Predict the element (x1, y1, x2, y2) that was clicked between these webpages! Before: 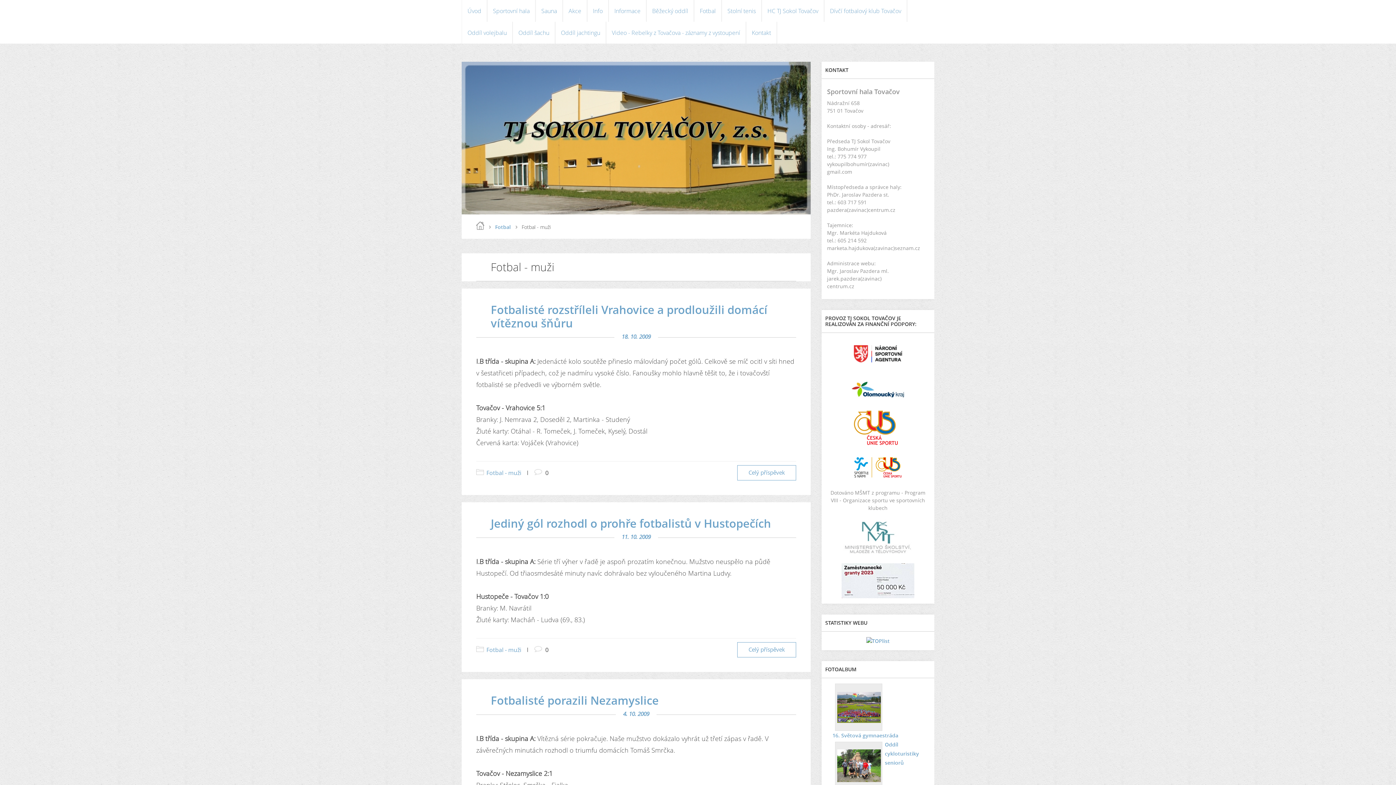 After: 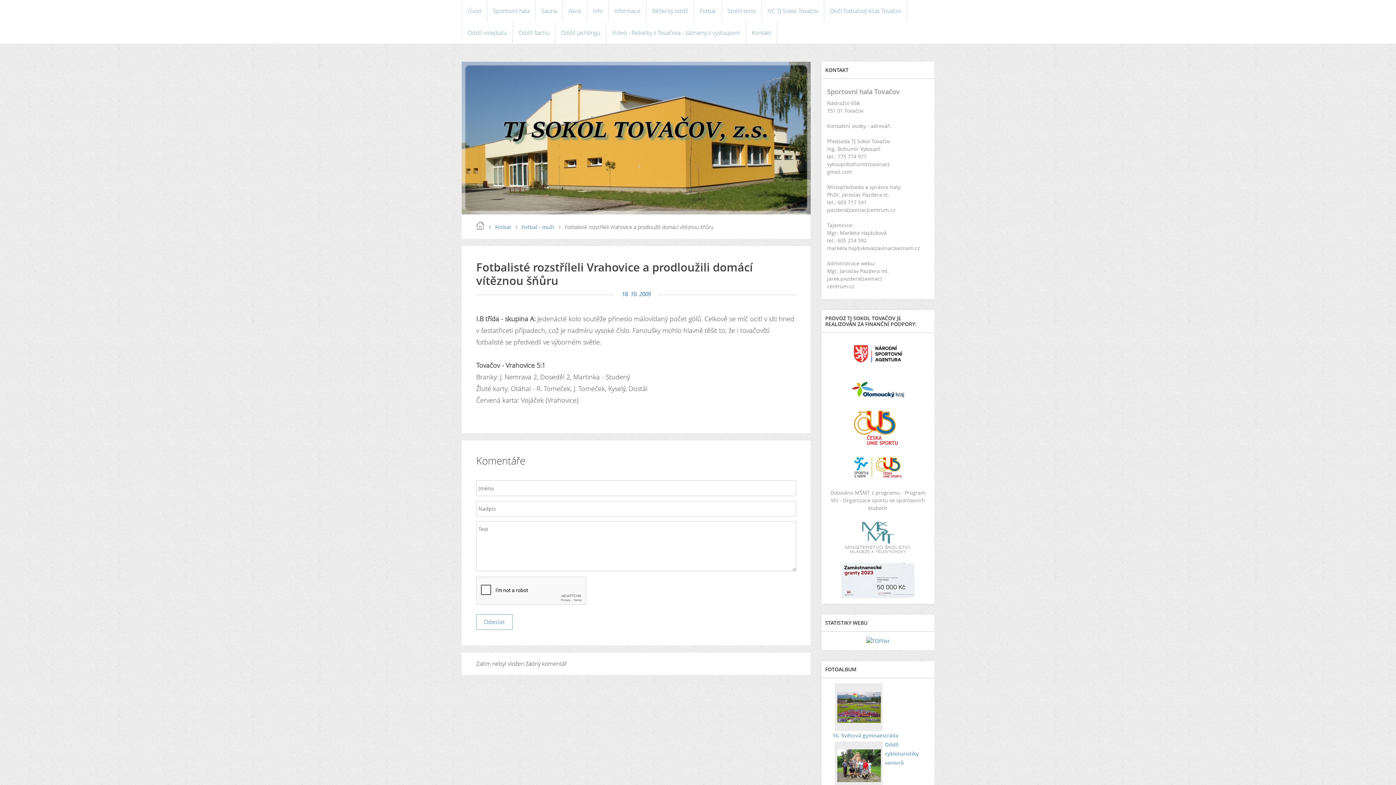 Action: label: Celý příspěvek bbox: (737, 465, 796, 480)